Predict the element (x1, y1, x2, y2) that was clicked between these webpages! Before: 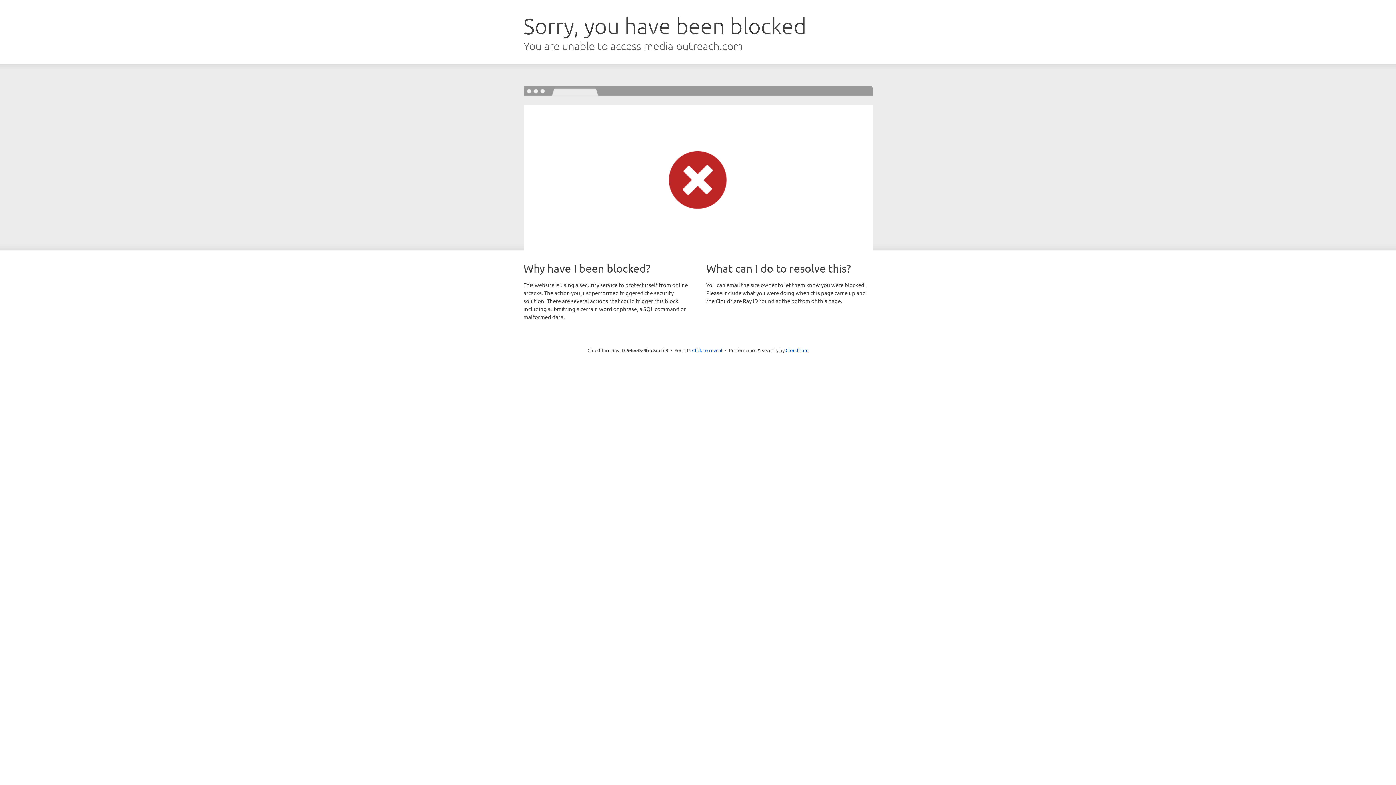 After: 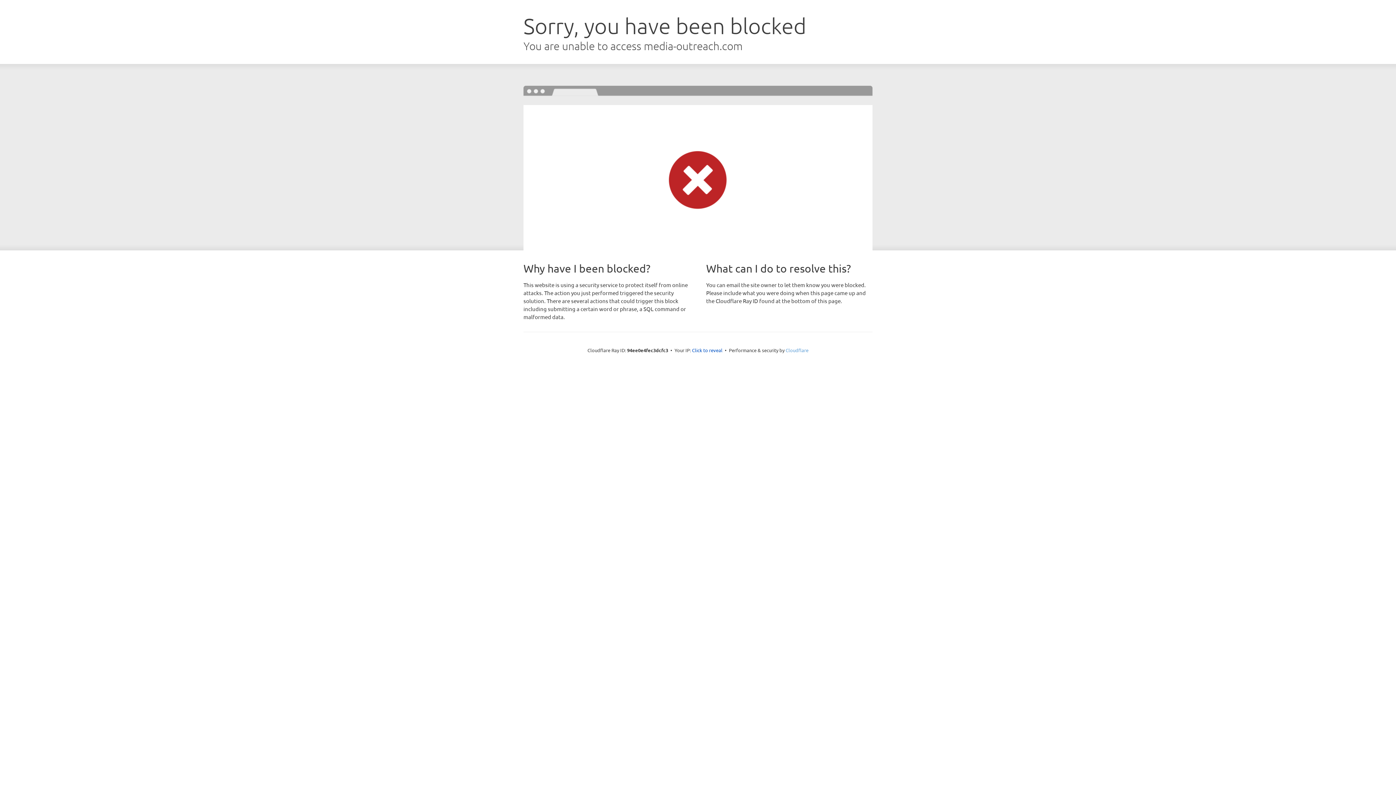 Action: bbox: (785, 347, 808, 353) label: Cloudflare